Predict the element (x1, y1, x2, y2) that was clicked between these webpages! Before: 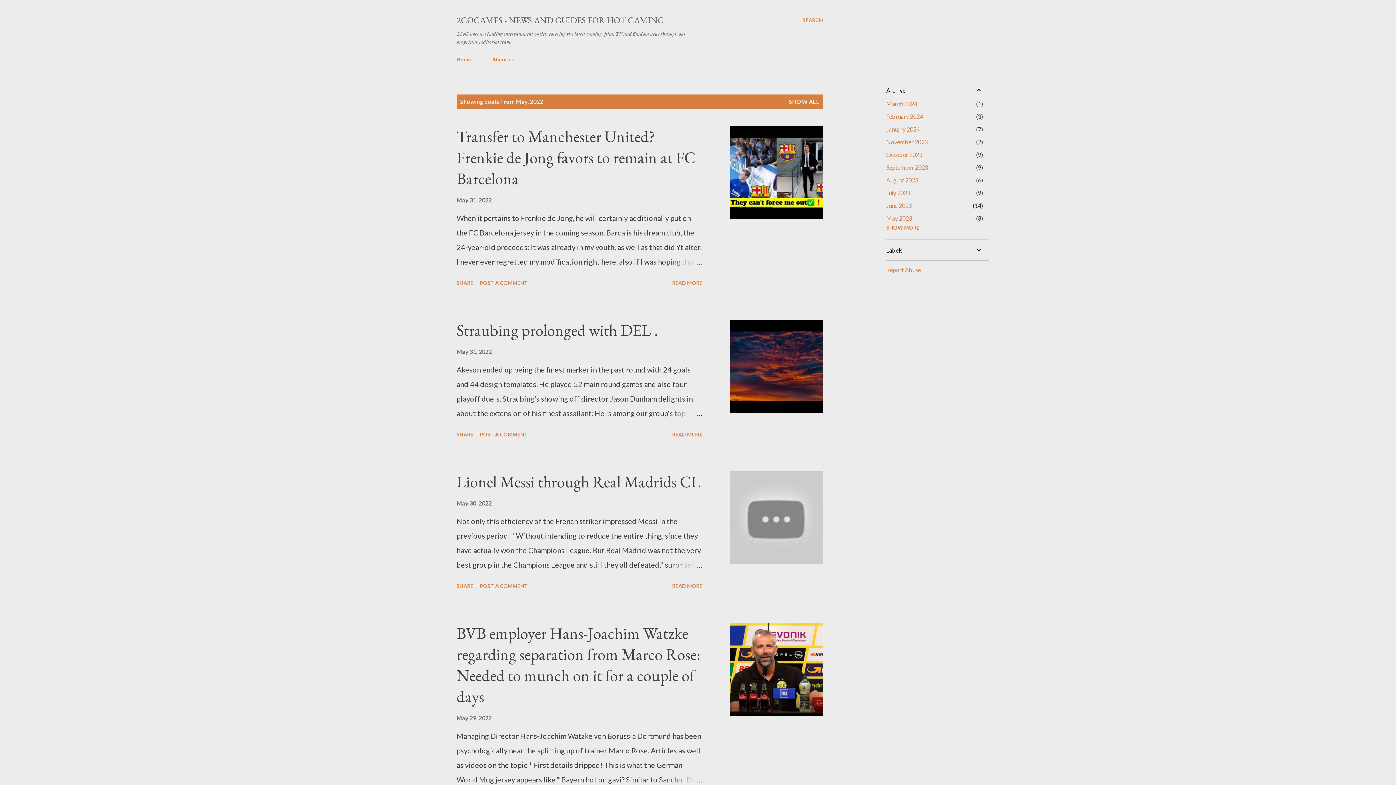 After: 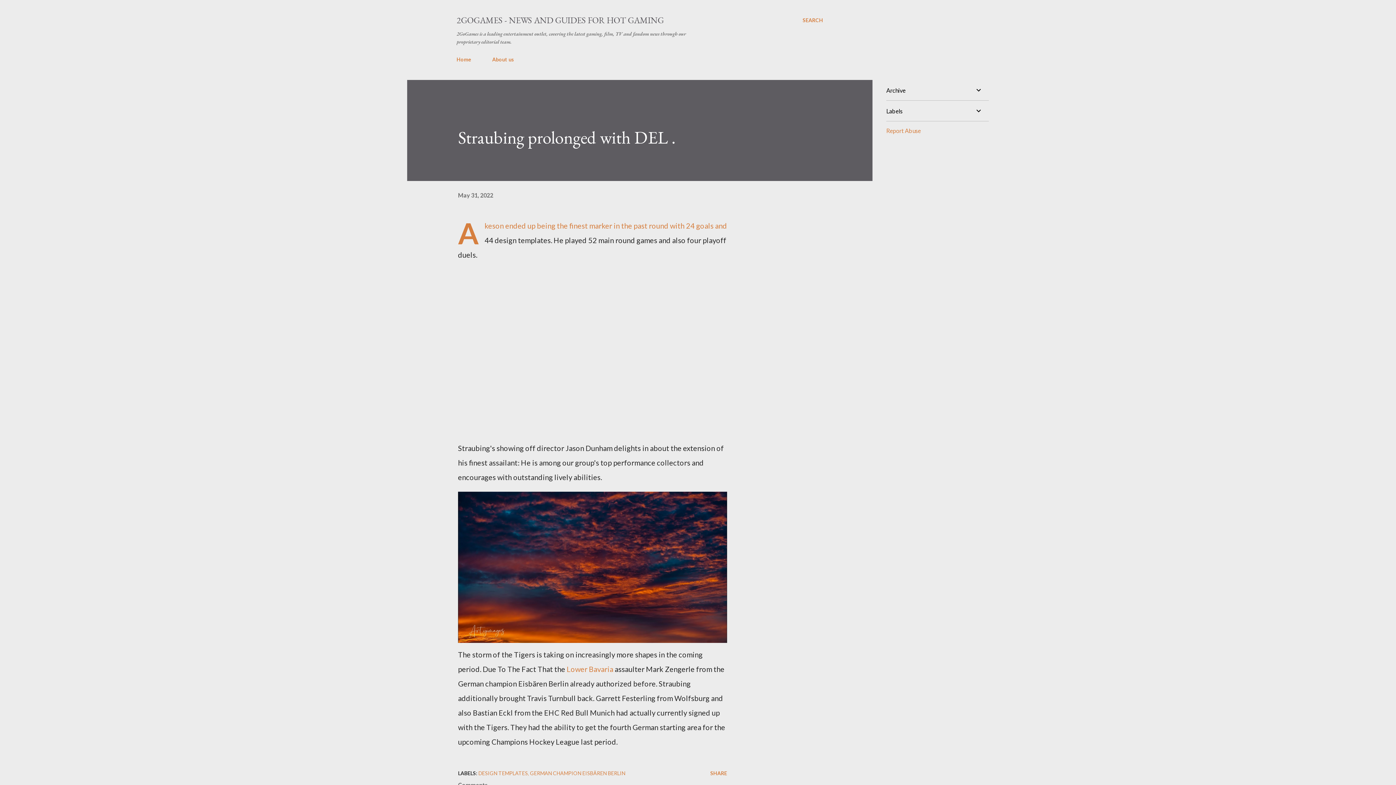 Action: bbox: (456, 320, 658, 340) label: Straubing prolonged with DEL .